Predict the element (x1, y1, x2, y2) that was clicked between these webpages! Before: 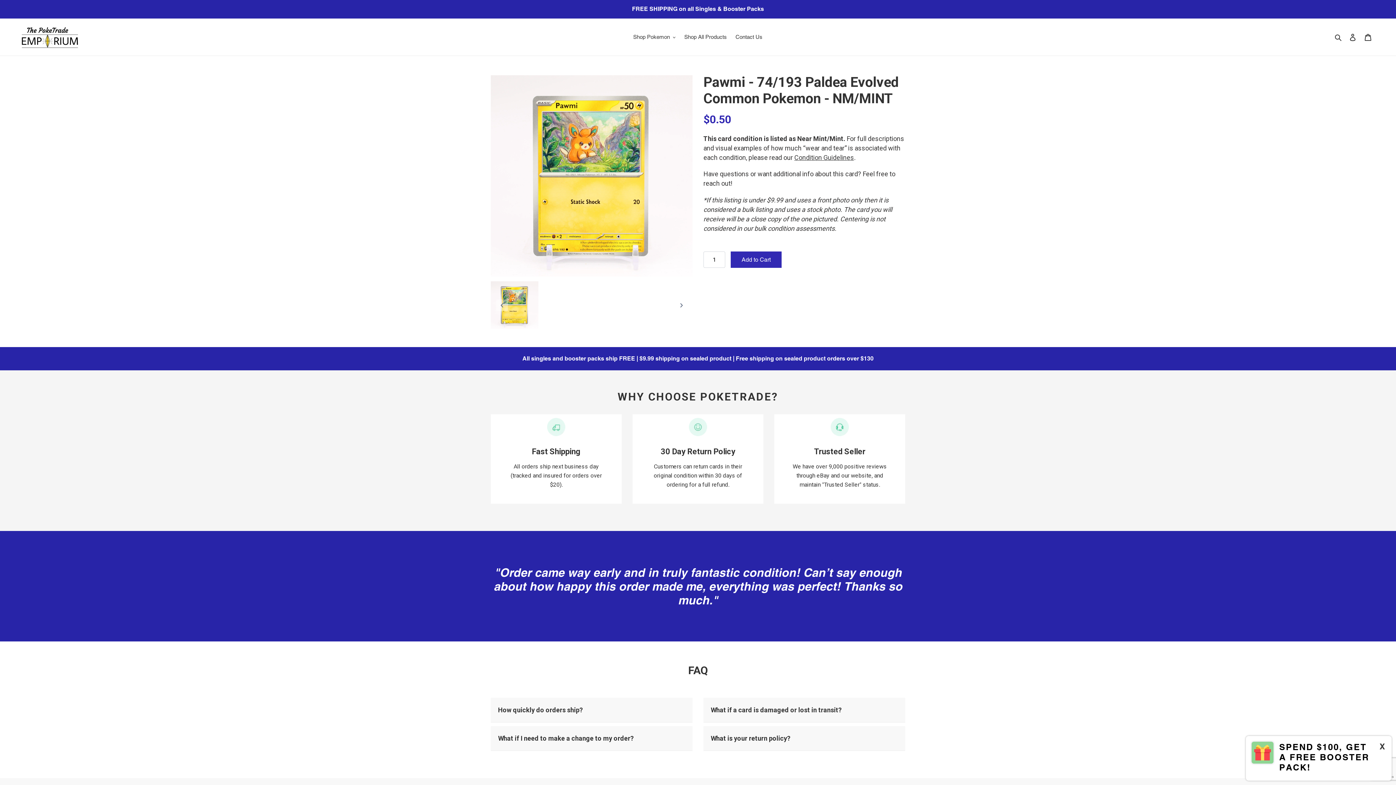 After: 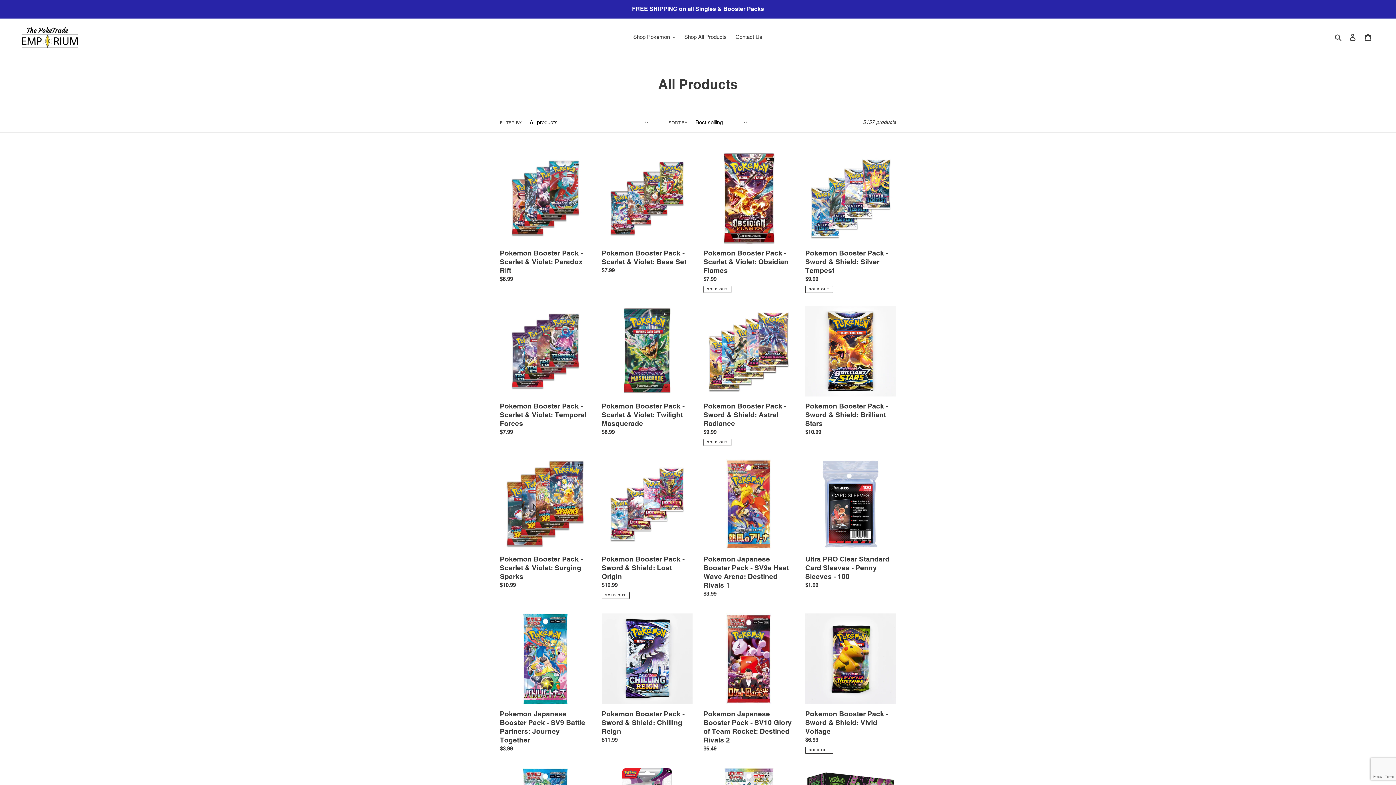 Action: label: Shop All Products bbox: (680, 32, 730, 42)